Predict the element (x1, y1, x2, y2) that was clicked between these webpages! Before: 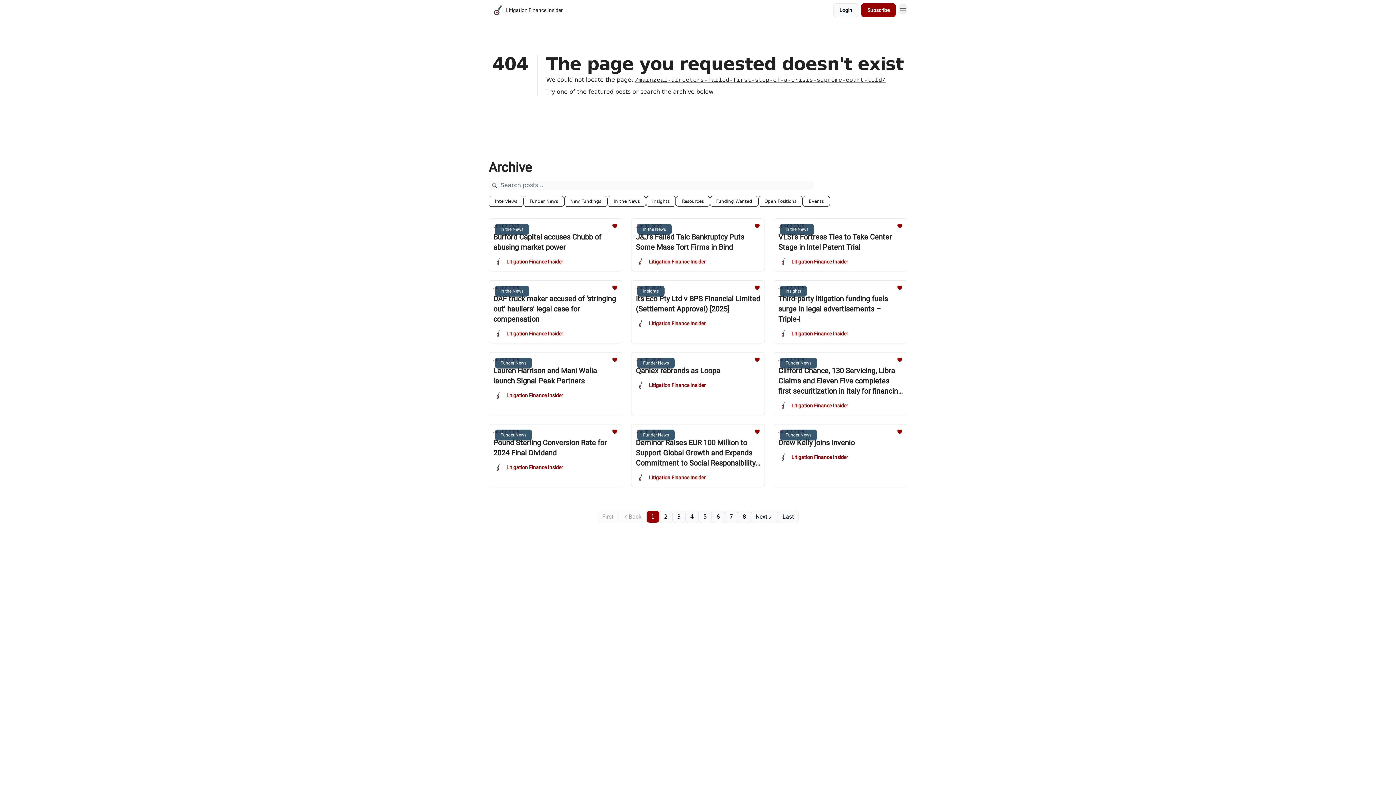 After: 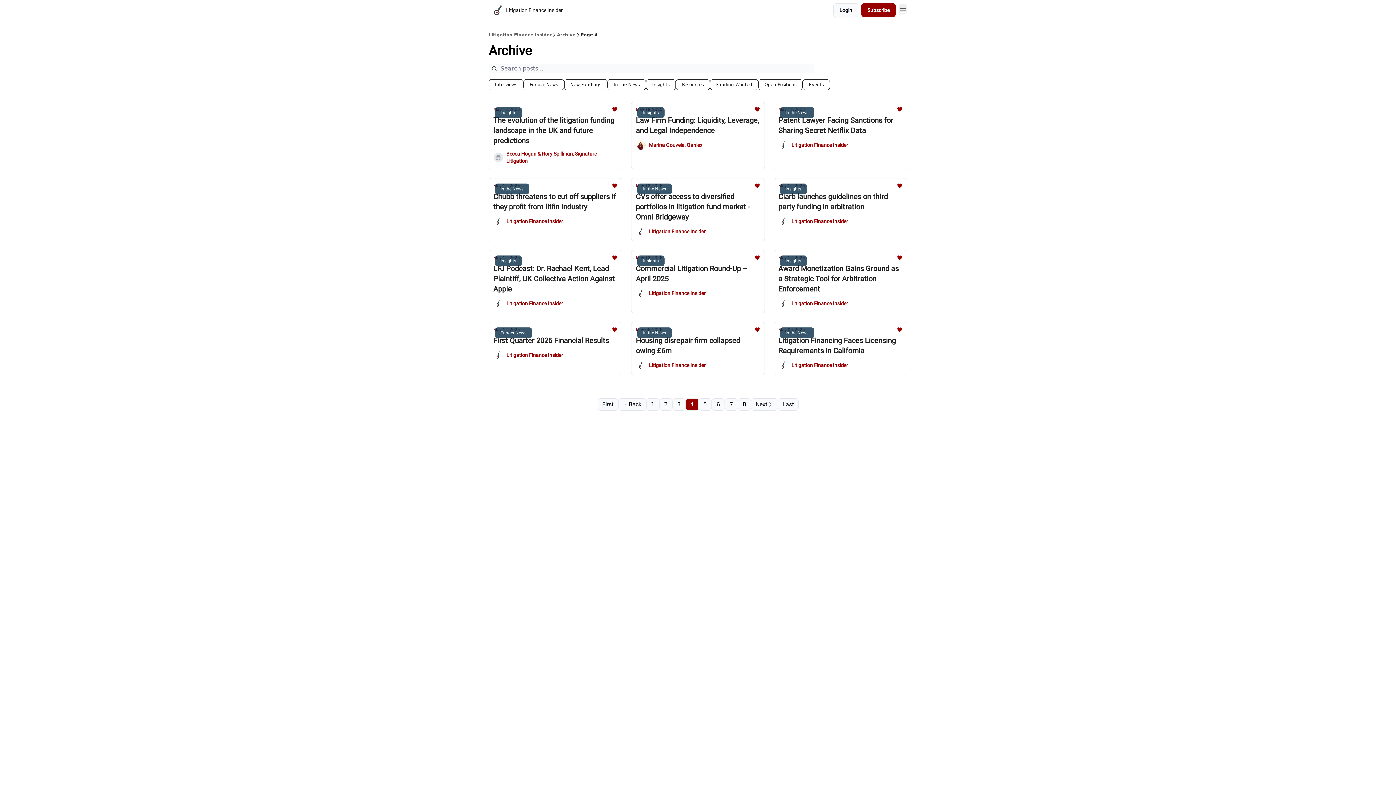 Action: bbox: (685, 510, 698, 523) label: 4